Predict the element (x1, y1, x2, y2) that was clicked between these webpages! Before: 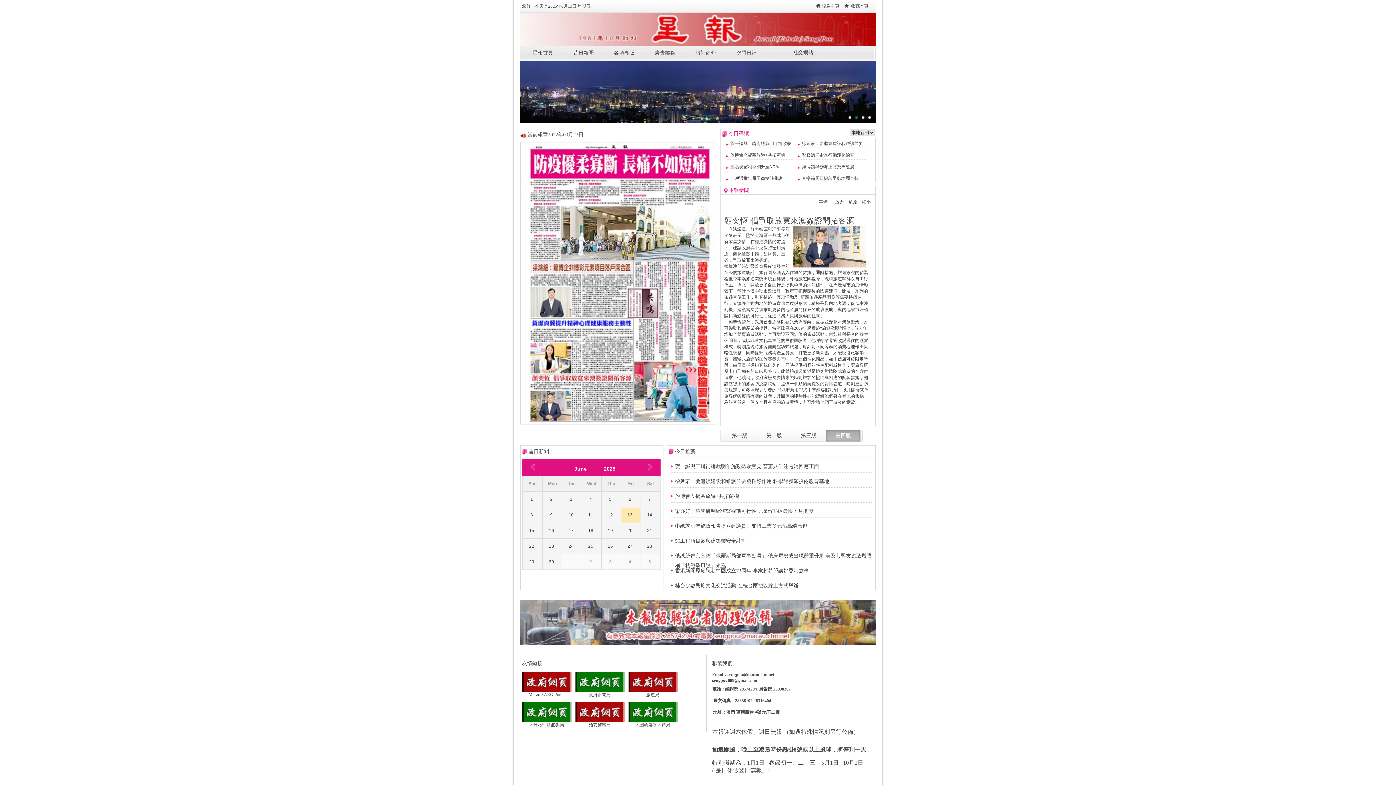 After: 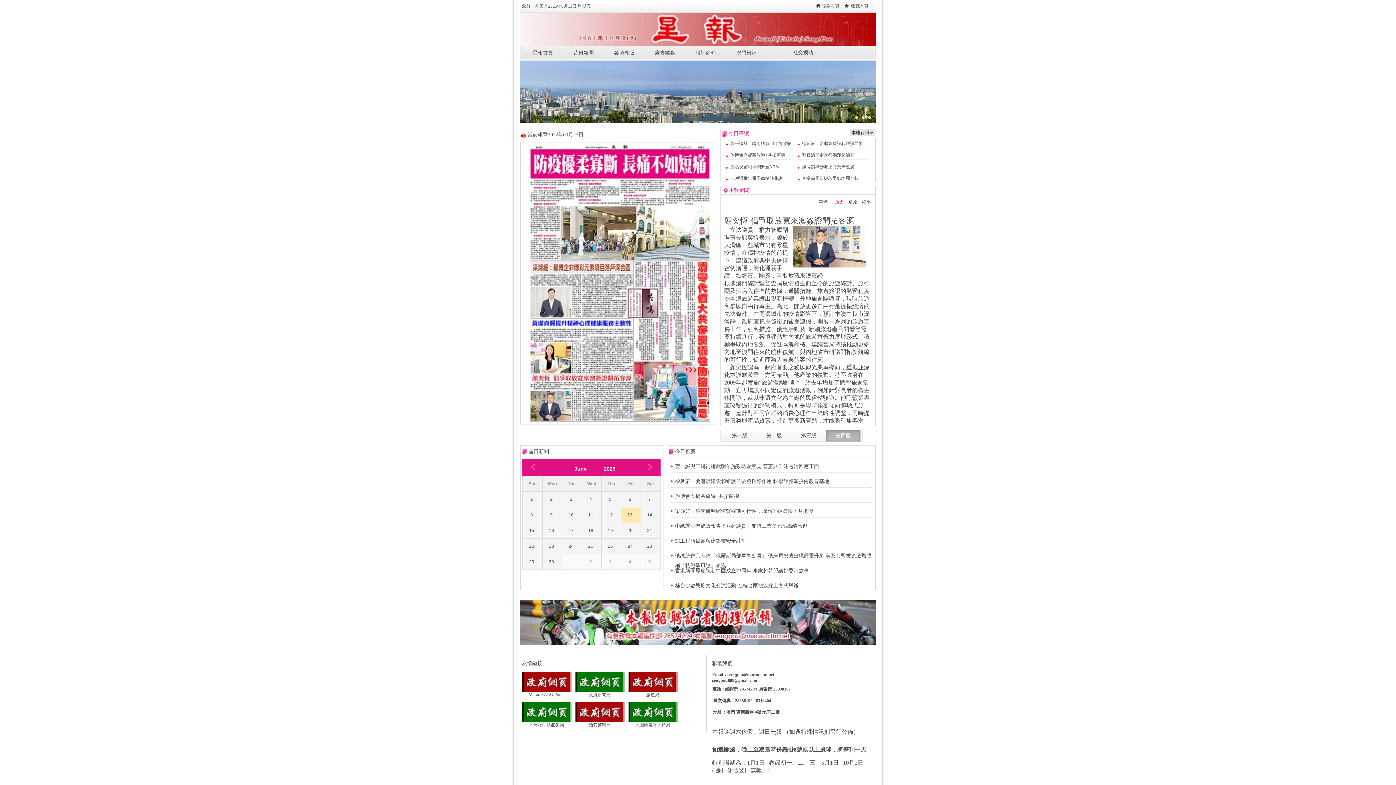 Action: label: 放大 bbox: (835, 199, 844, 204)